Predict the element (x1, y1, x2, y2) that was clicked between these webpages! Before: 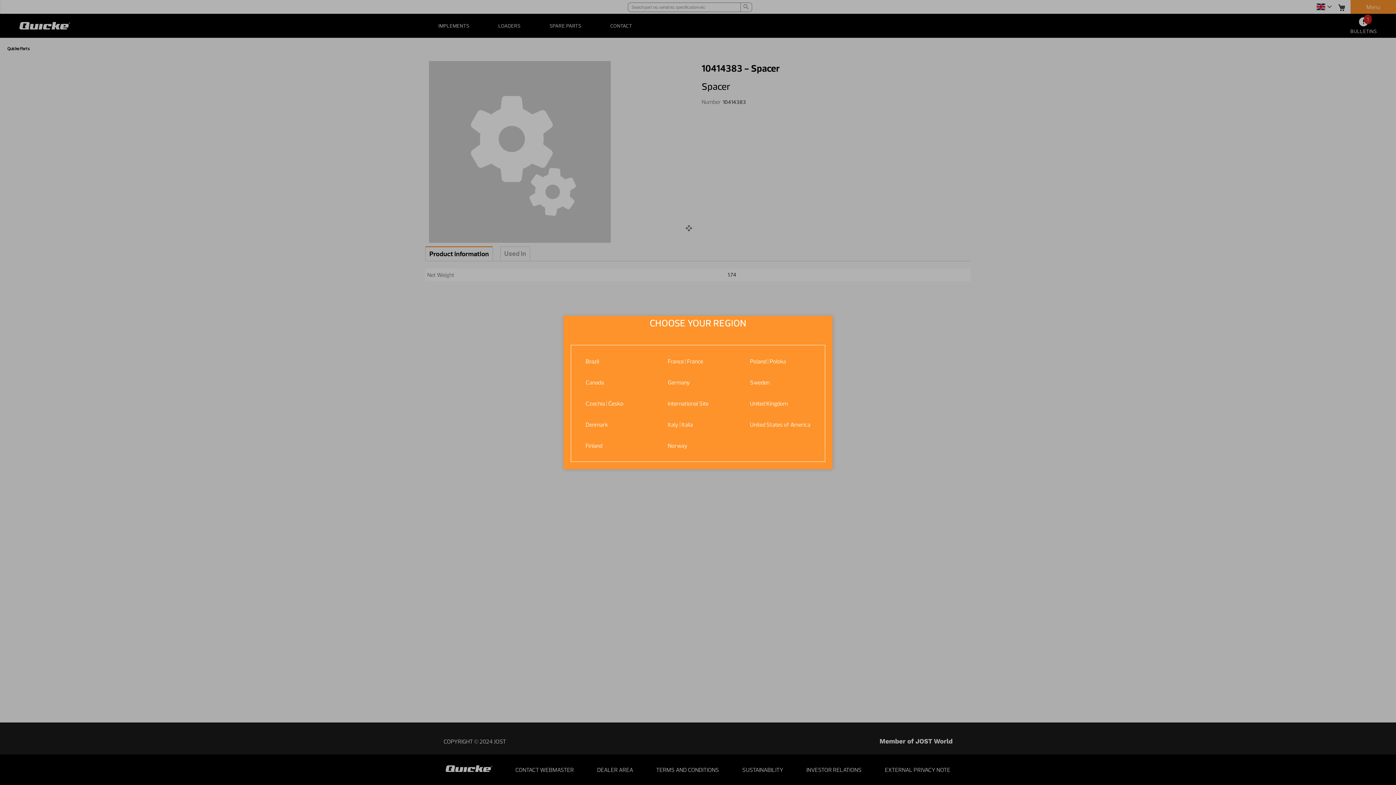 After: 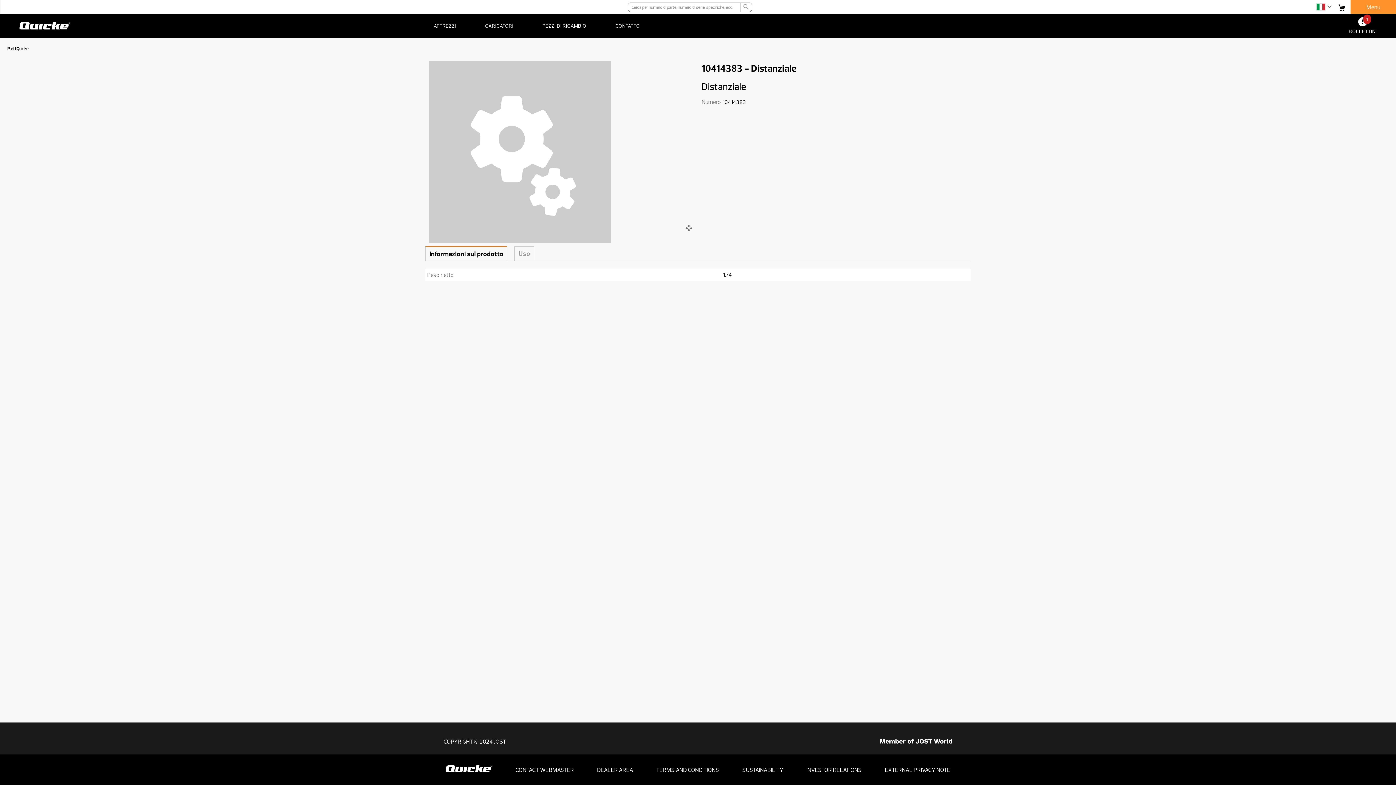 Action: bbox: (668, 421, 693, 428) label: Italy | Italia